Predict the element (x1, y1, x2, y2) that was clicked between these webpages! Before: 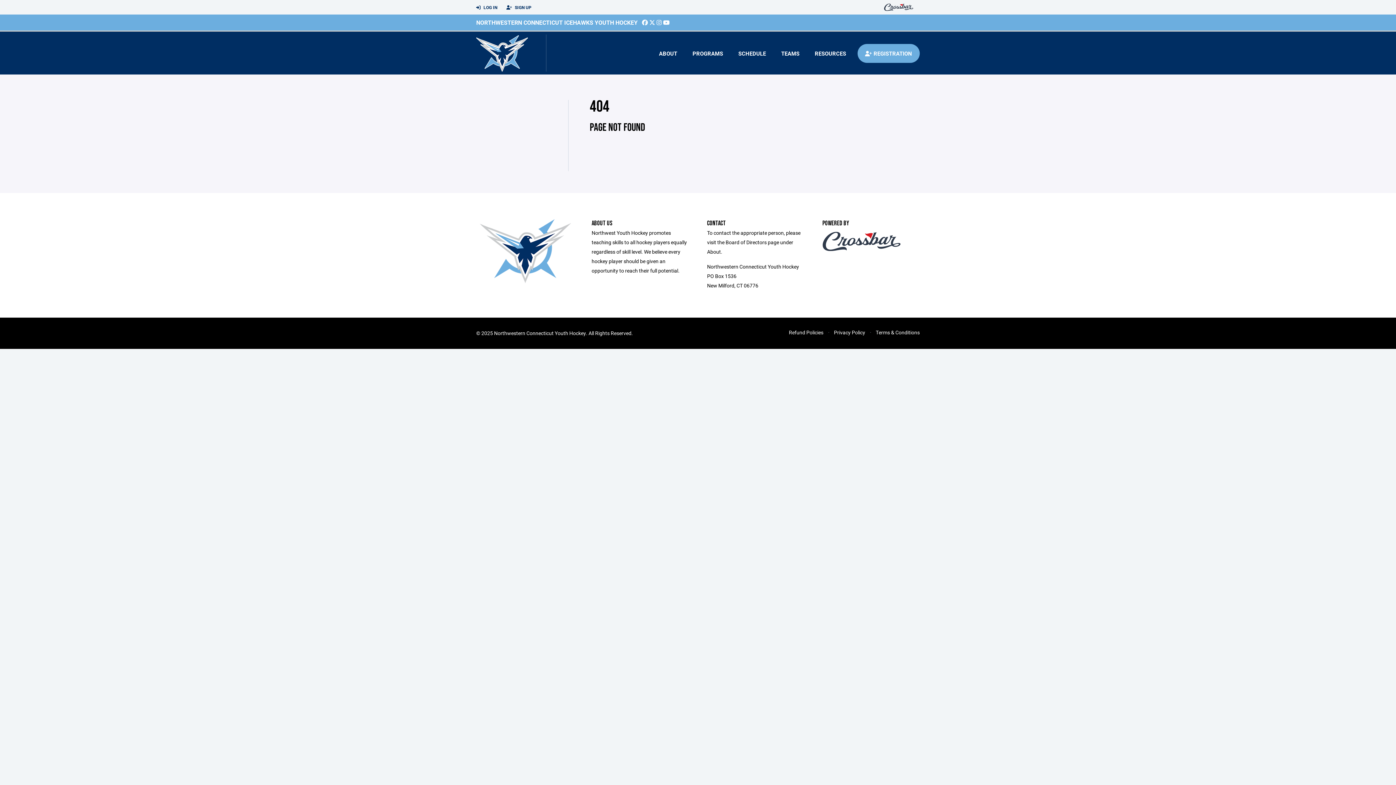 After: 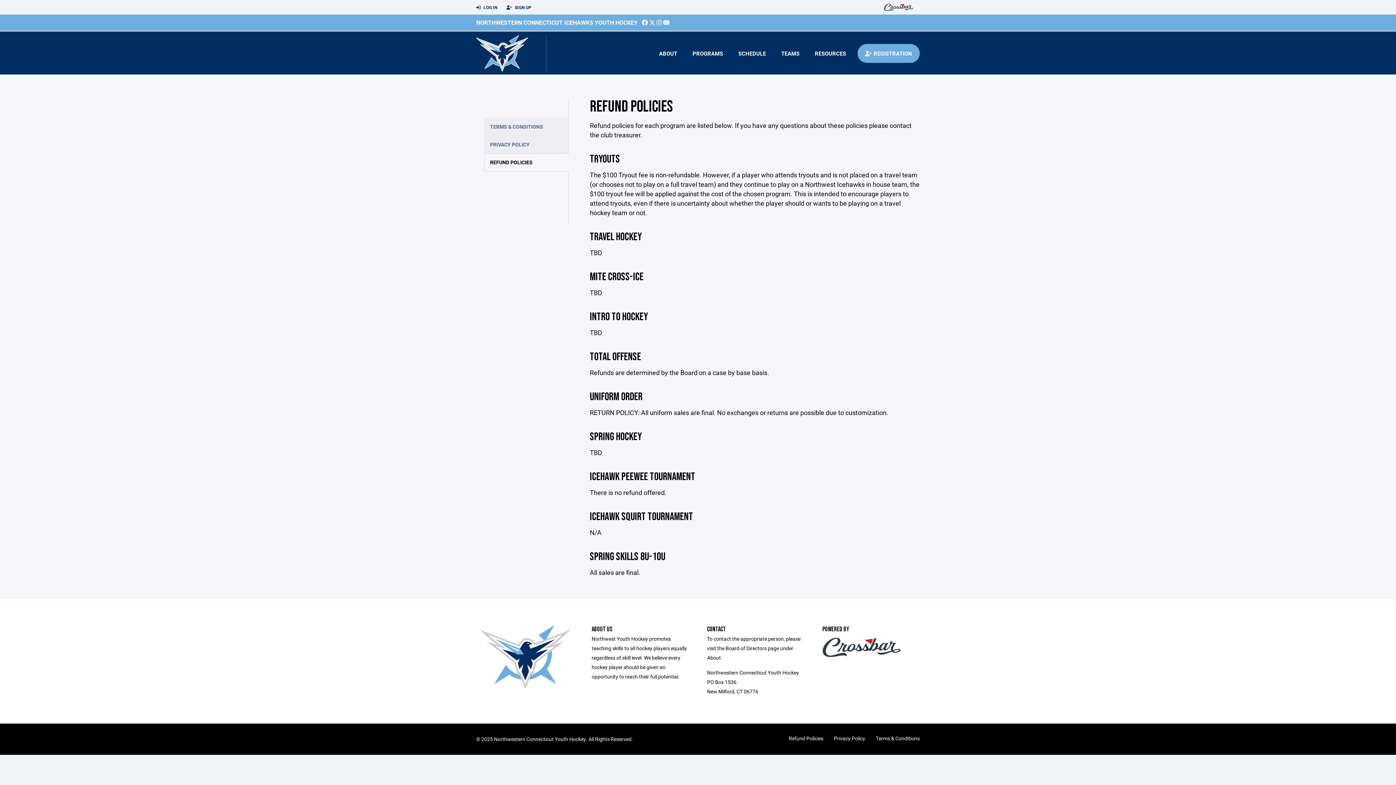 Action: label: Refund Policies bbox: (789, 329, 823, 336)